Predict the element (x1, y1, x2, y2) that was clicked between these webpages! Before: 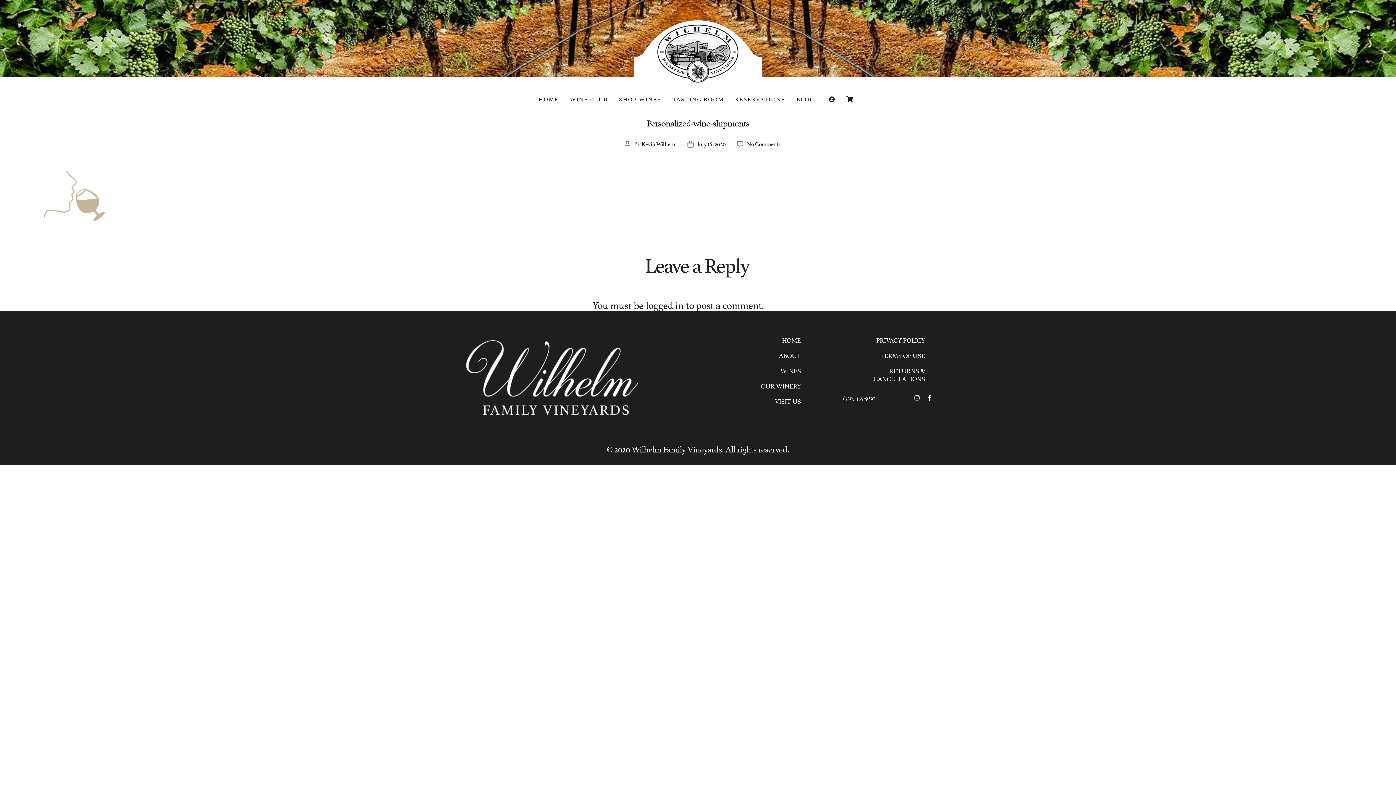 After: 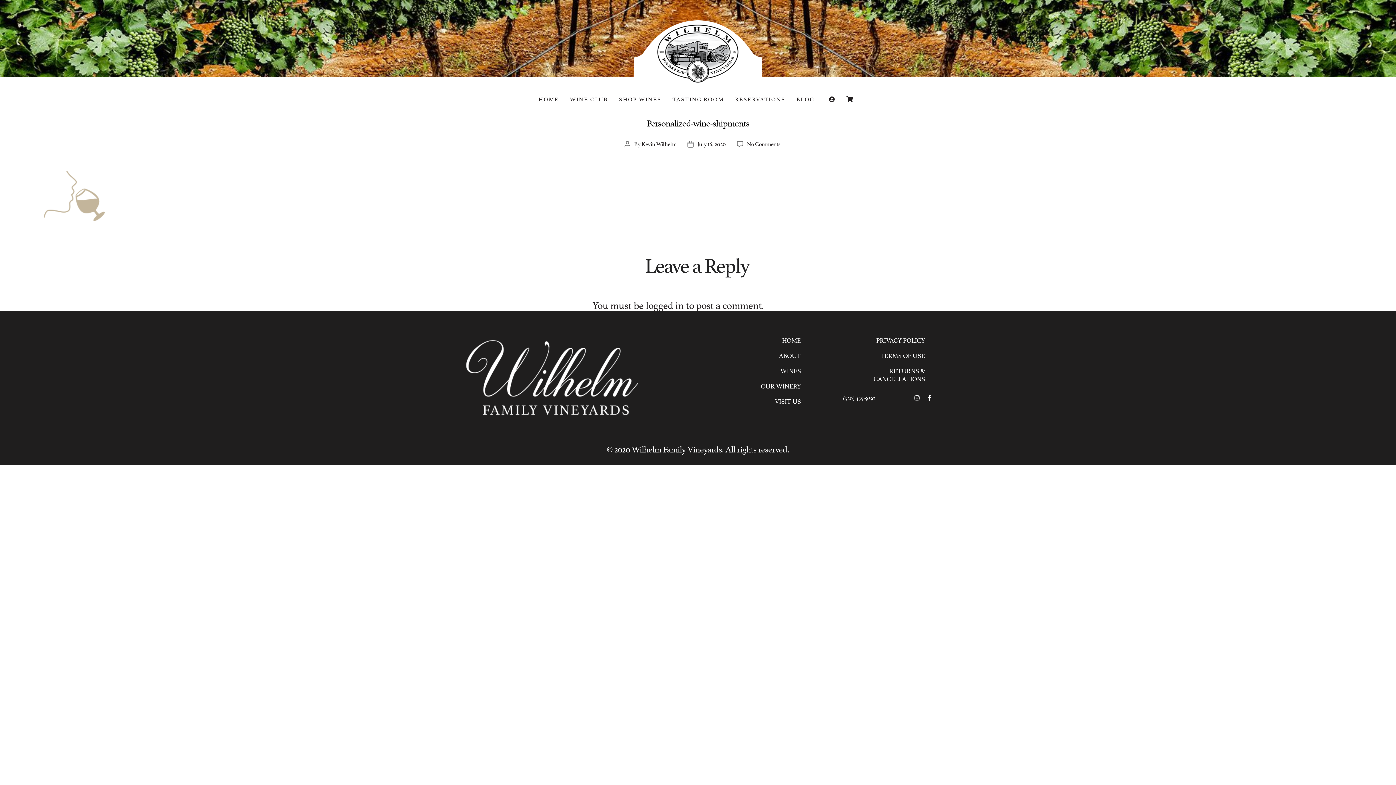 Action: bbox: (843, 394, 875, 403) label: (520) 455-9291